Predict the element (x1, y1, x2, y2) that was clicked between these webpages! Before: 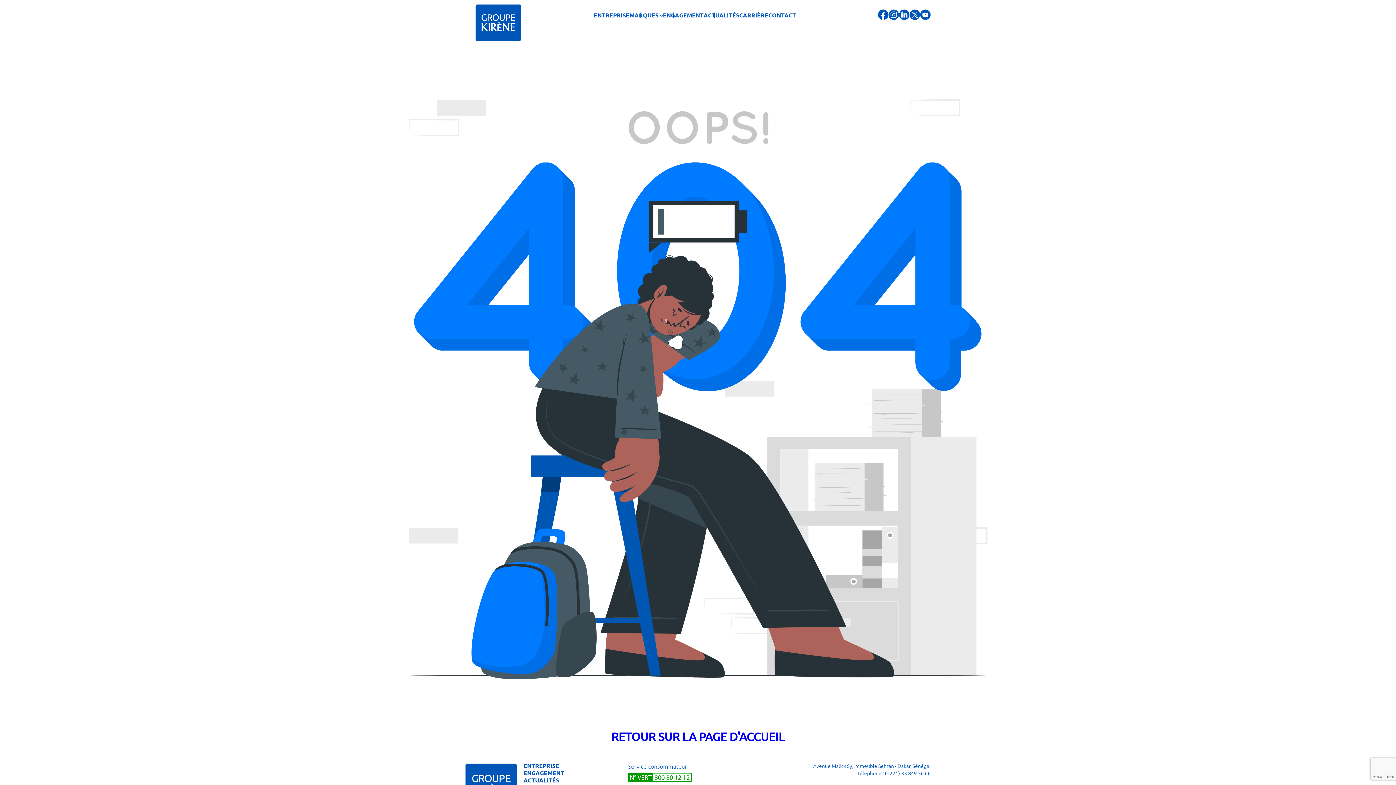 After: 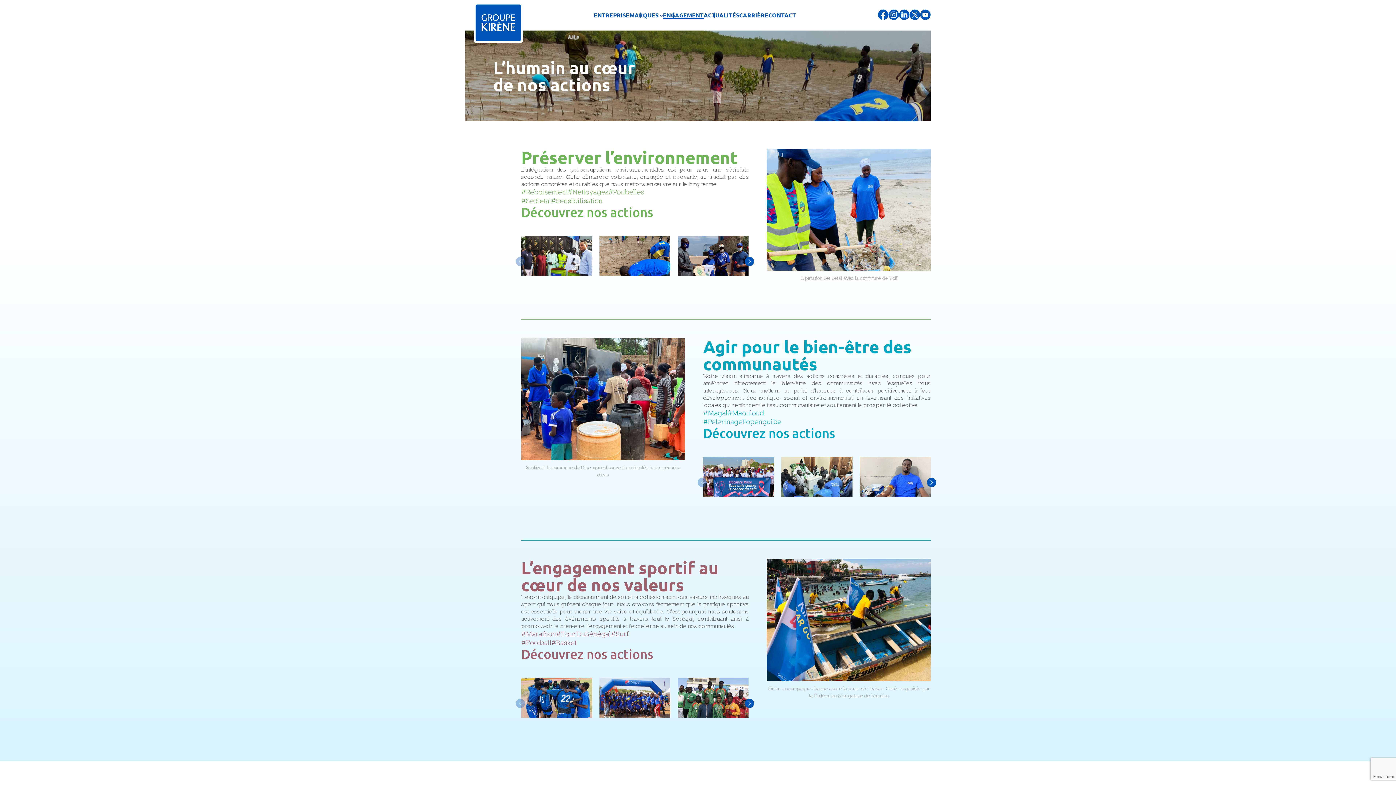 Action: bbox: (663, 11, 703, 18) label: ENGAGEMENT